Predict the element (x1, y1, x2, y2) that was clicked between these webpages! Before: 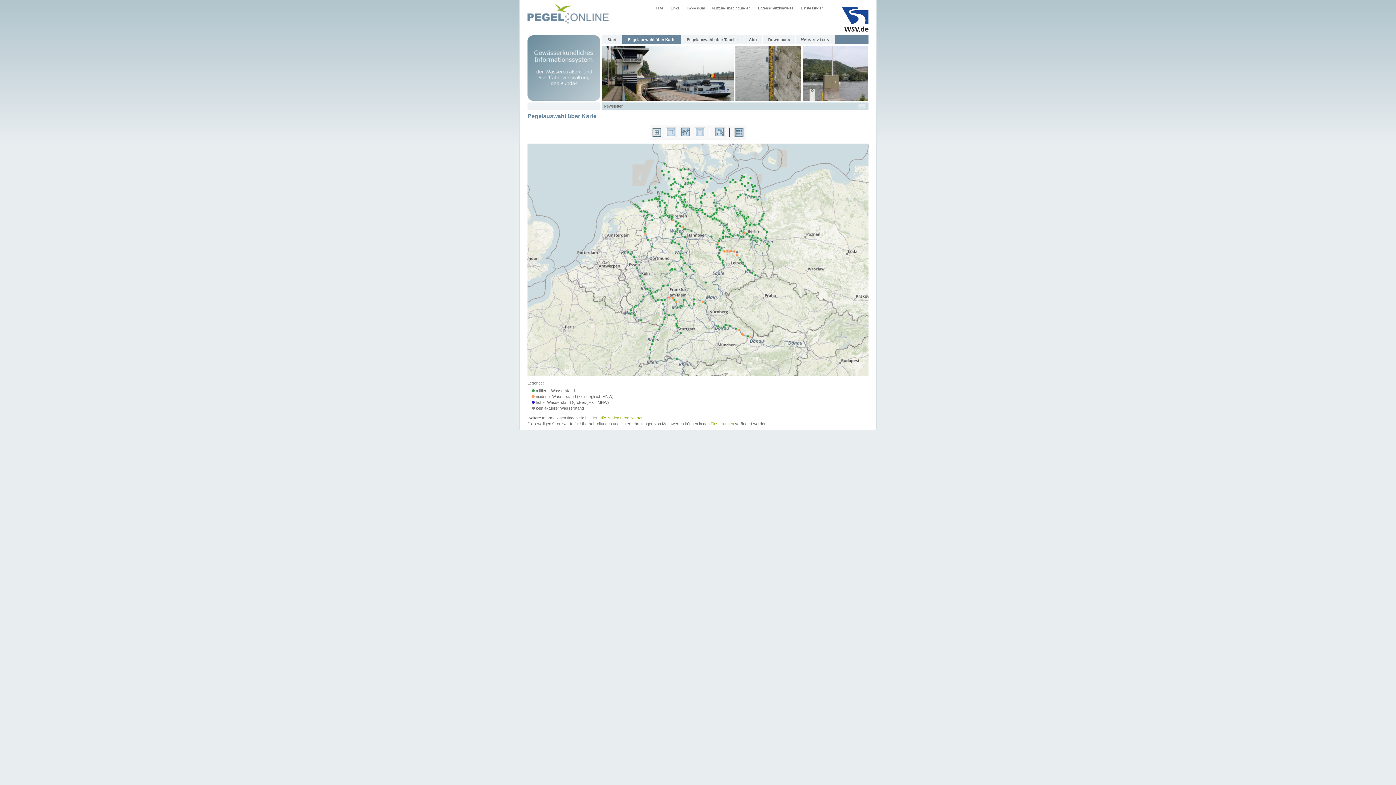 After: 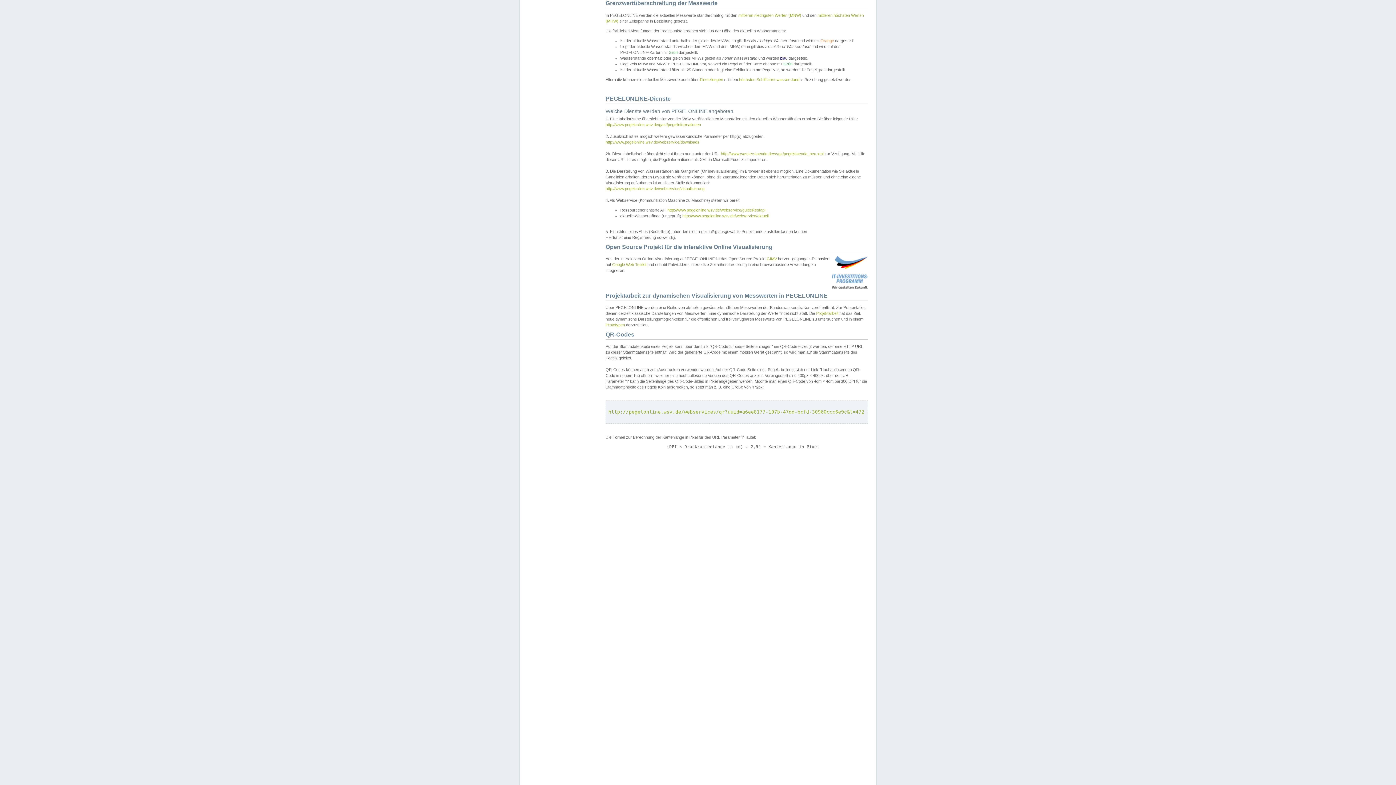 Action: label: Hilfe zu den Grenzwerten bbox: (598, 416, 643, 420)